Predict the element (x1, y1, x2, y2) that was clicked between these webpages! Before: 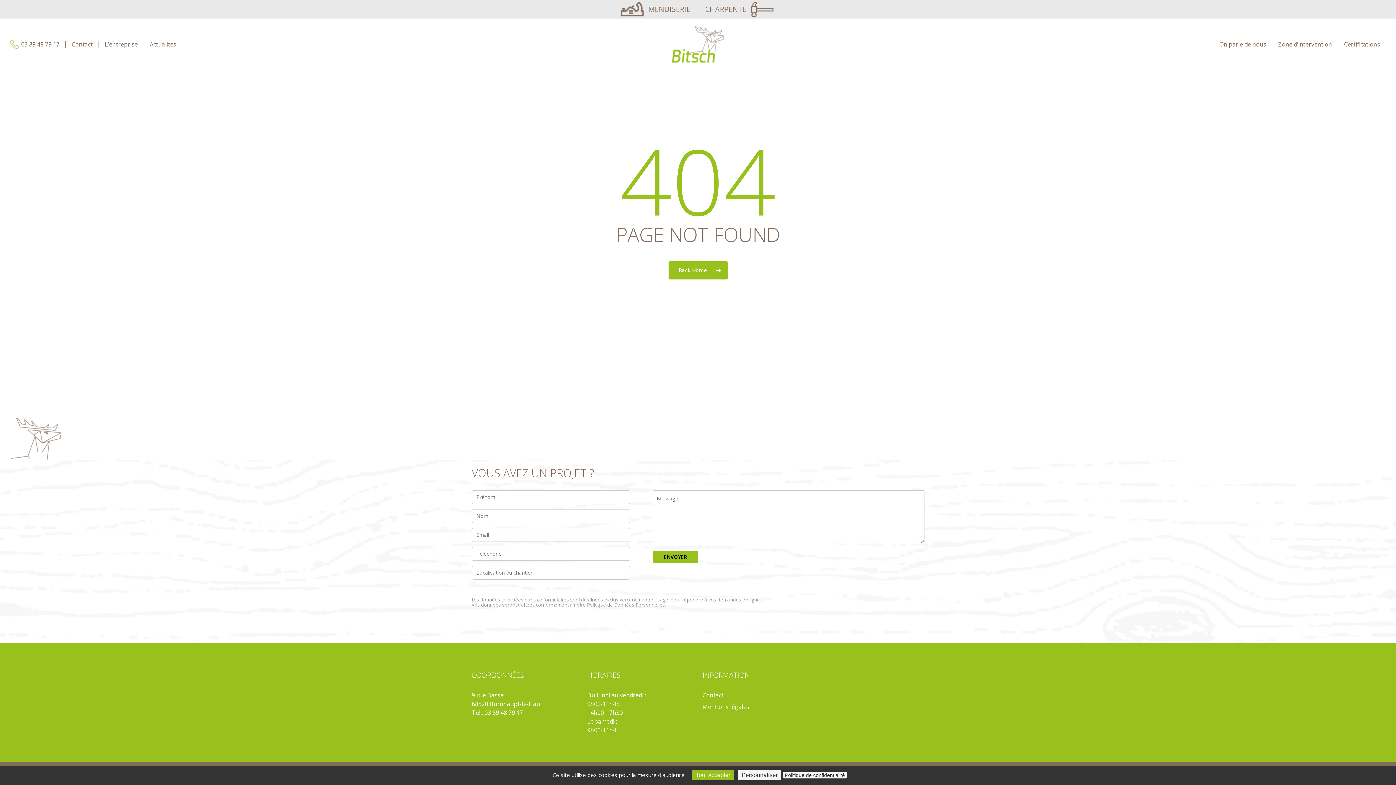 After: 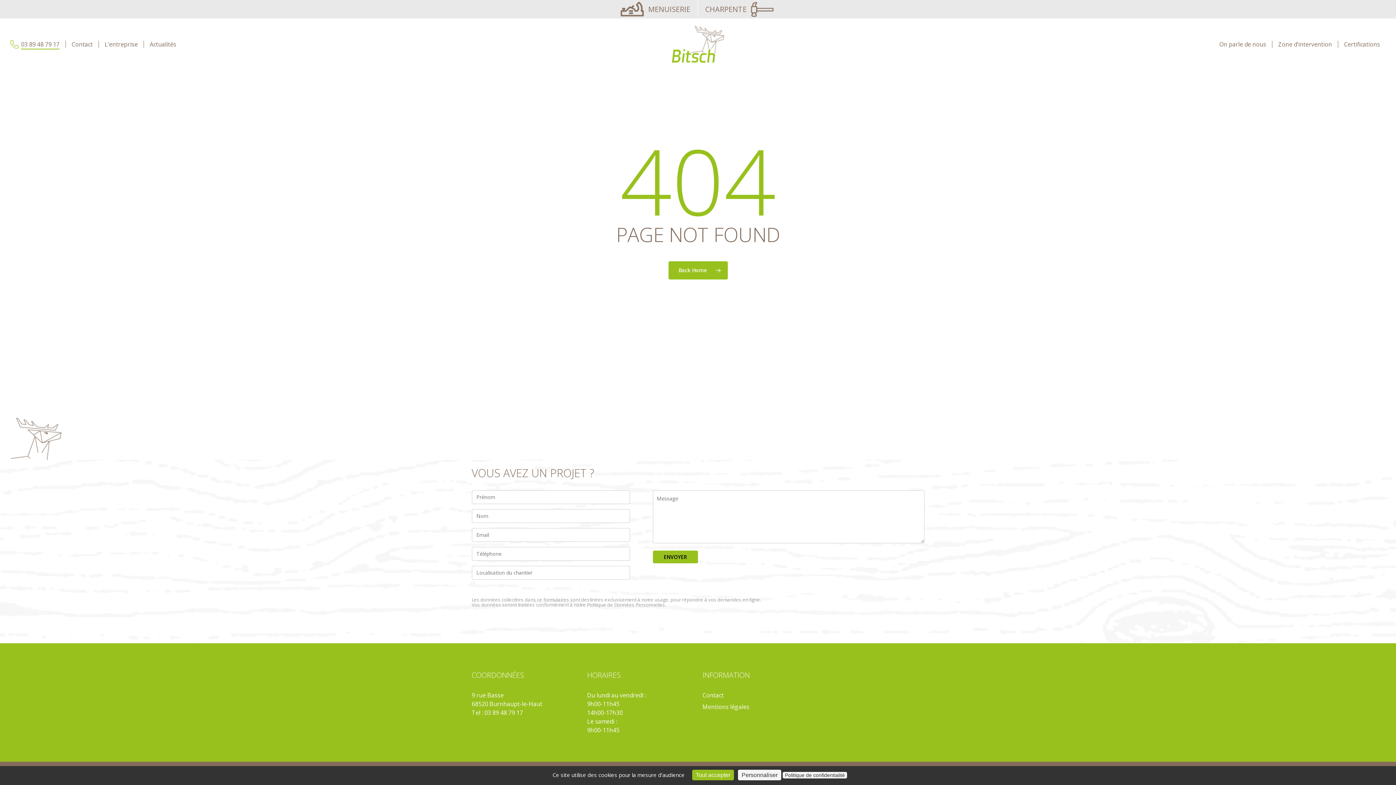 Action: label: 03 89 48 79 17 bbox: (21, 40, 65, 48)